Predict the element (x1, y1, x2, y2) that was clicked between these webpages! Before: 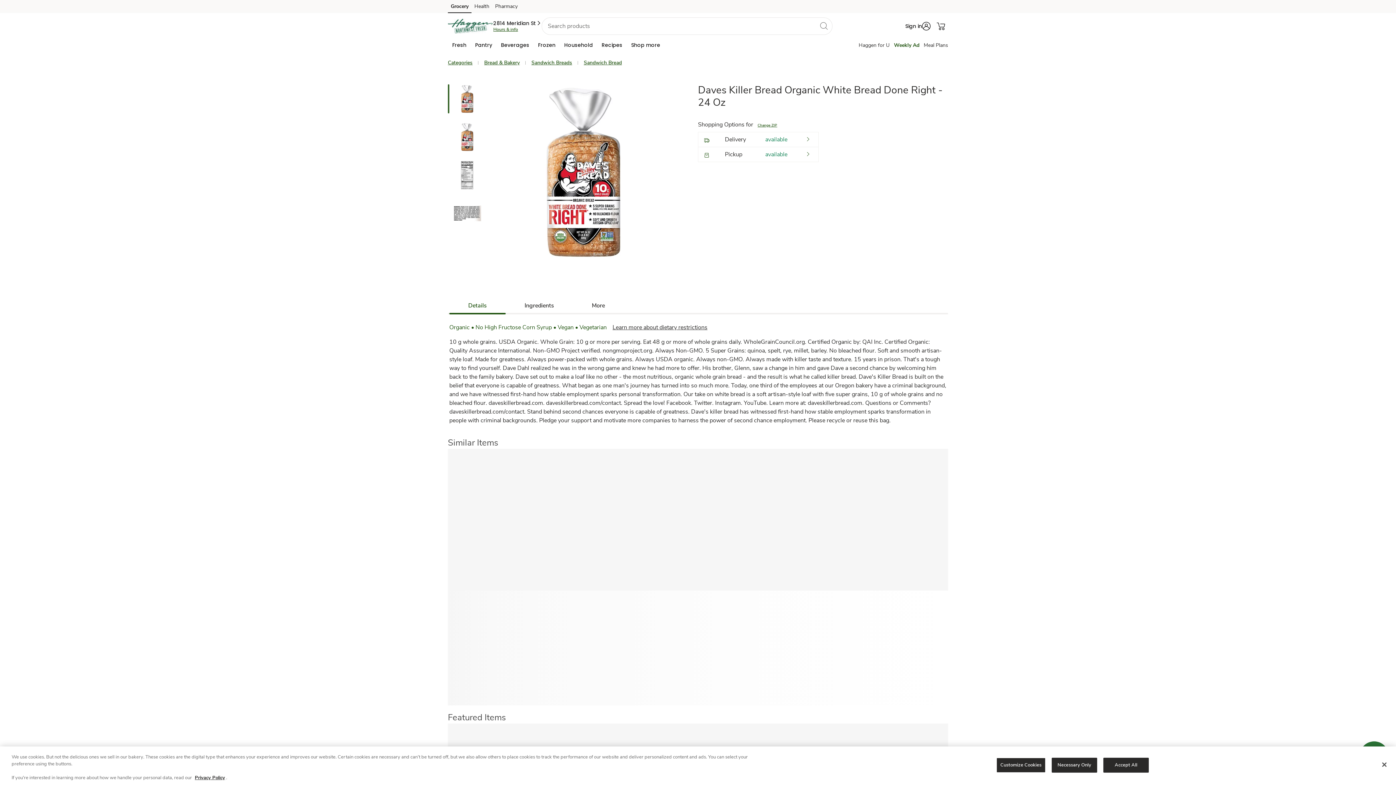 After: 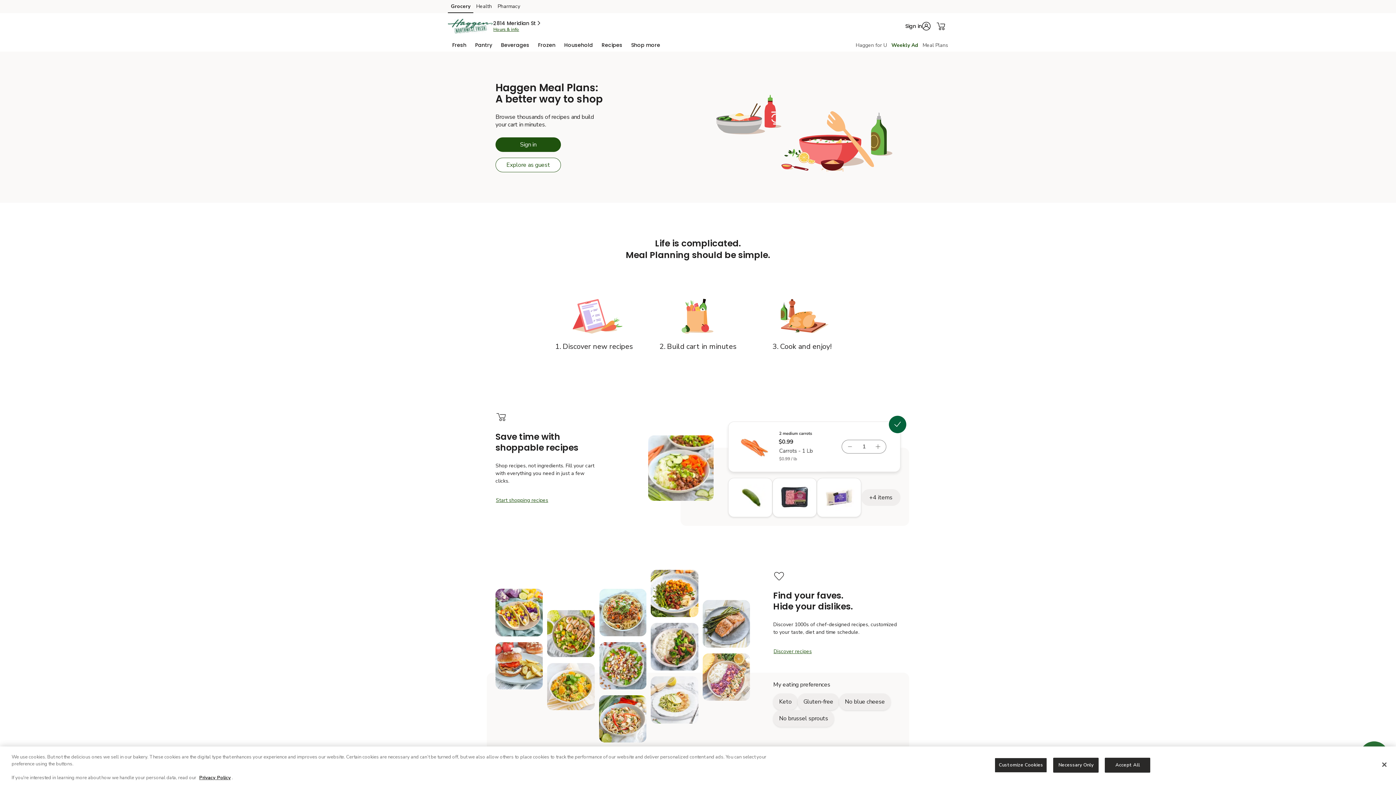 Action: label: Meals Plan bbox: (924, 41, 948, 48)